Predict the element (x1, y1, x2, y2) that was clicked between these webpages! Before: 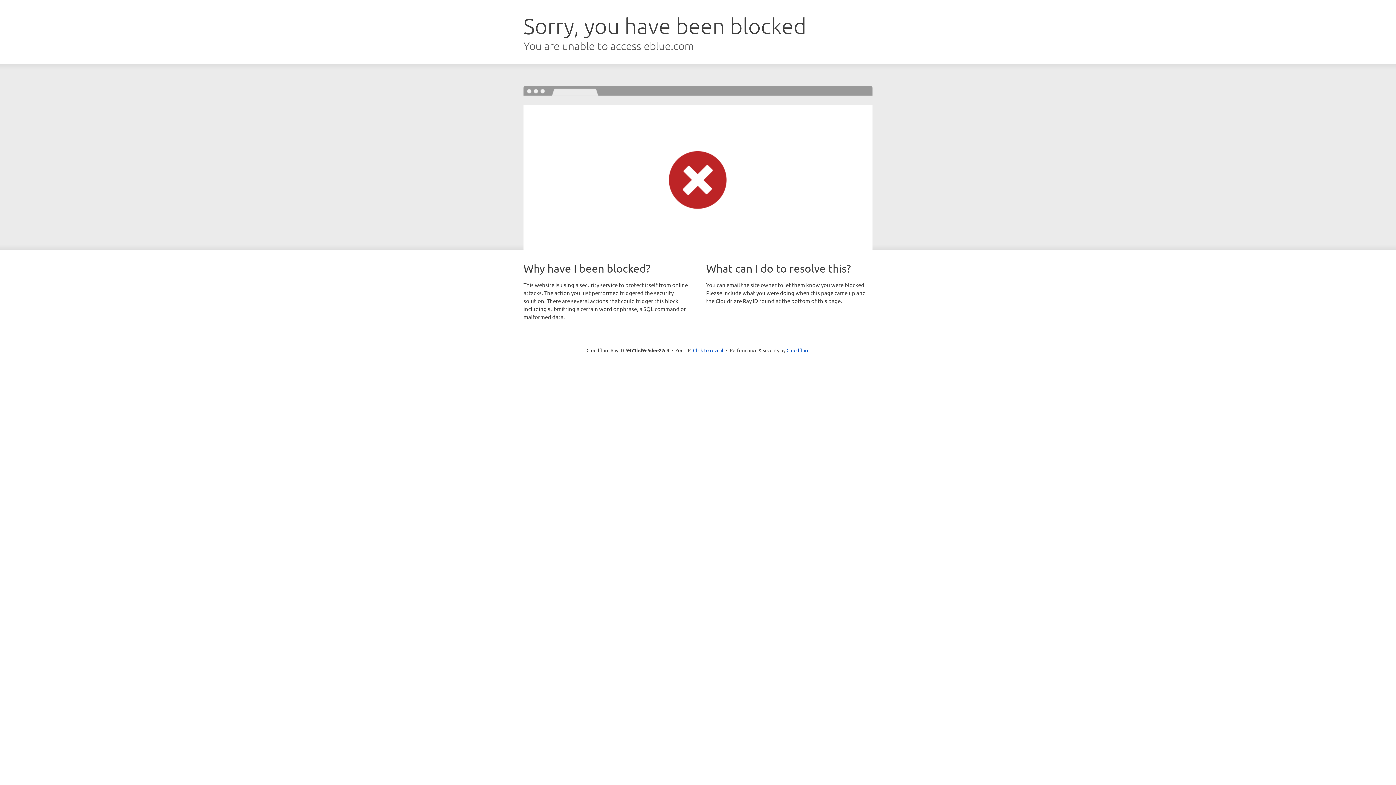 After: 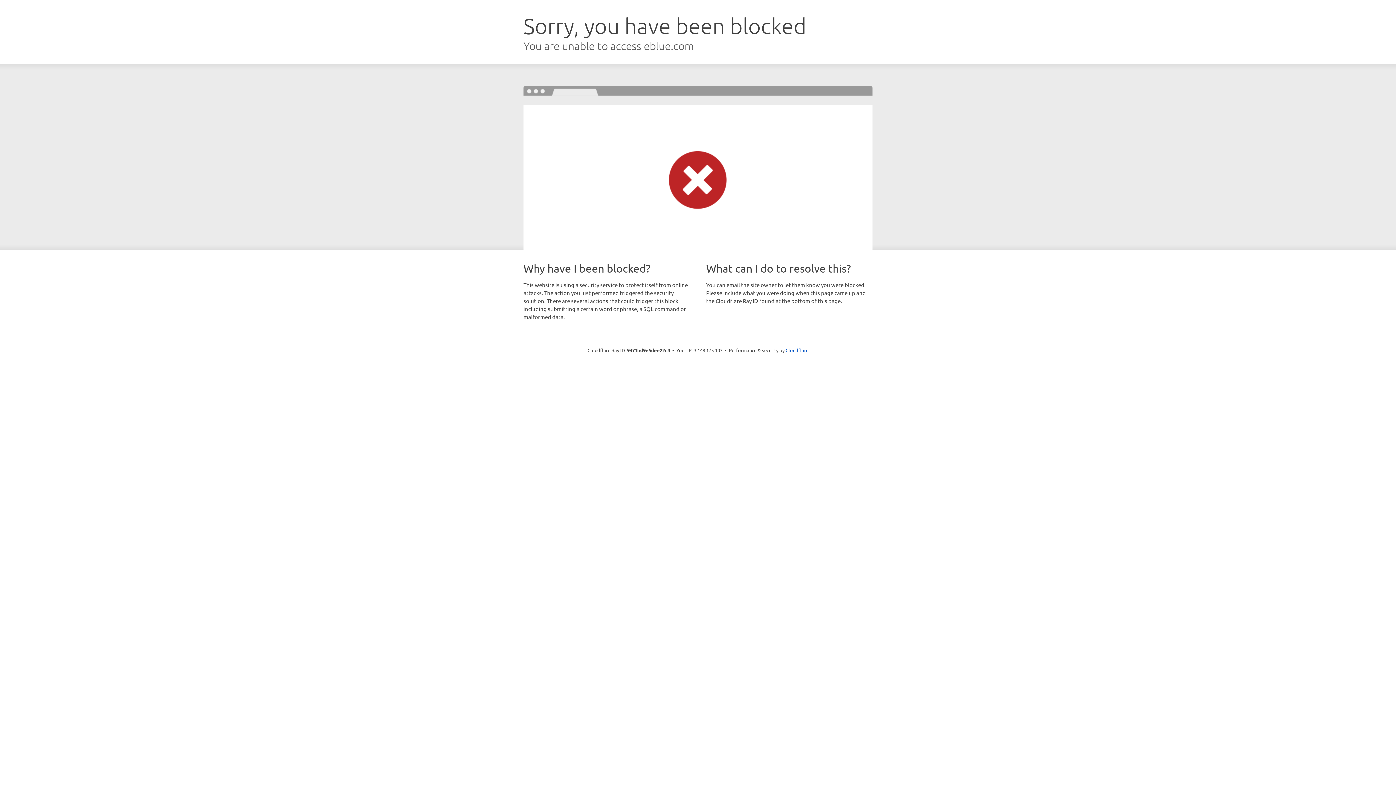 Action: bbox: (693, 346, 723, 353) label: Click to reveal